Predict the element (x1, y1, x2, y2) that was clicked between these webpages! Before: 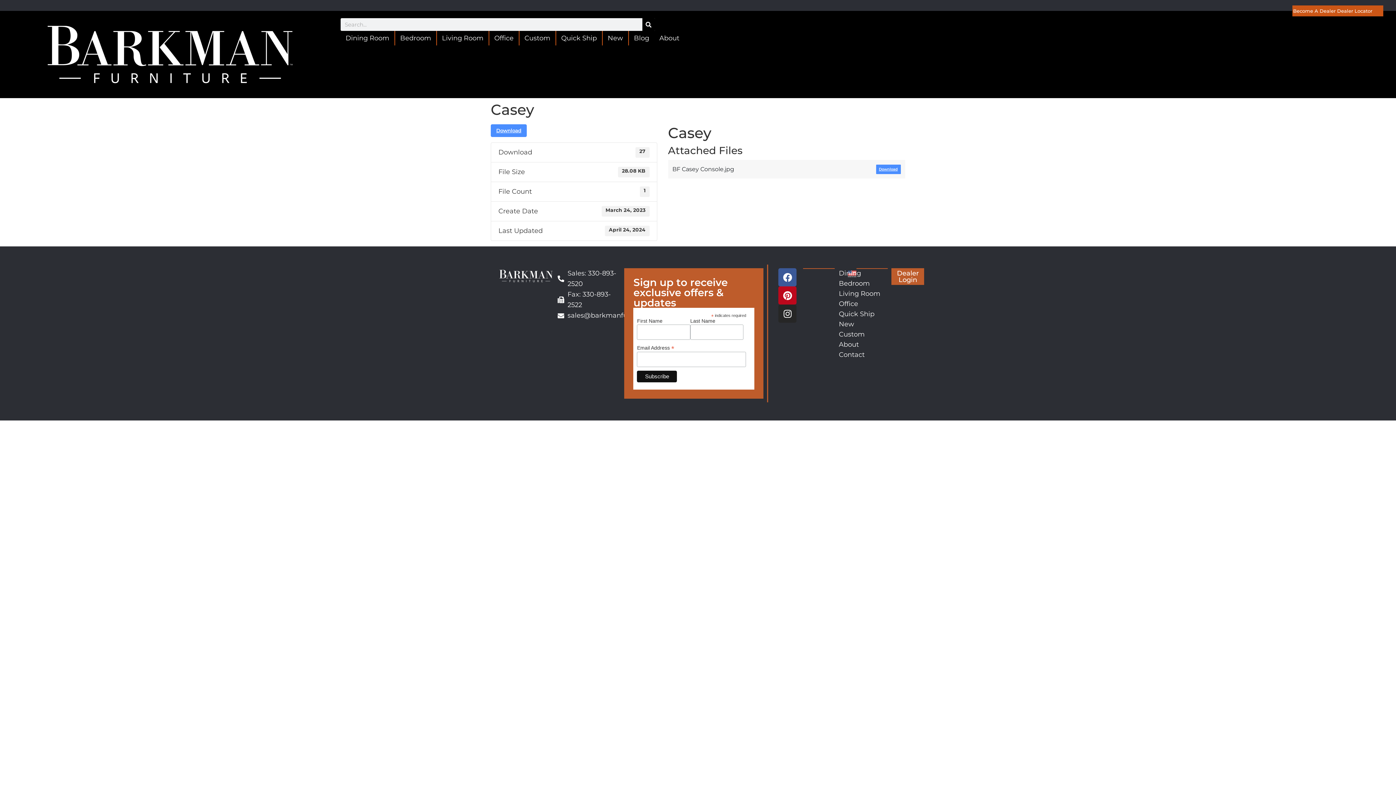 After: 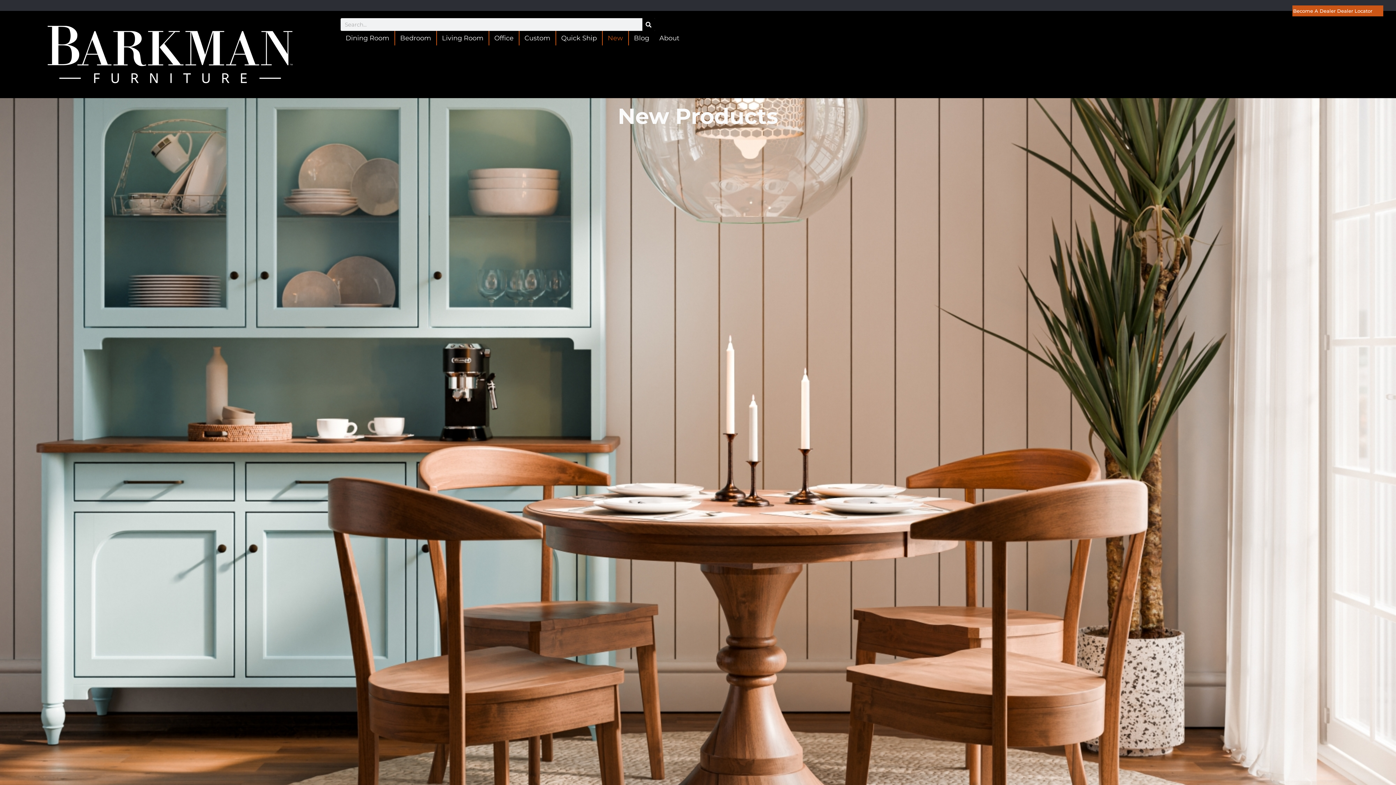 Action: label: New bbox: (602, 30, 629, 45)